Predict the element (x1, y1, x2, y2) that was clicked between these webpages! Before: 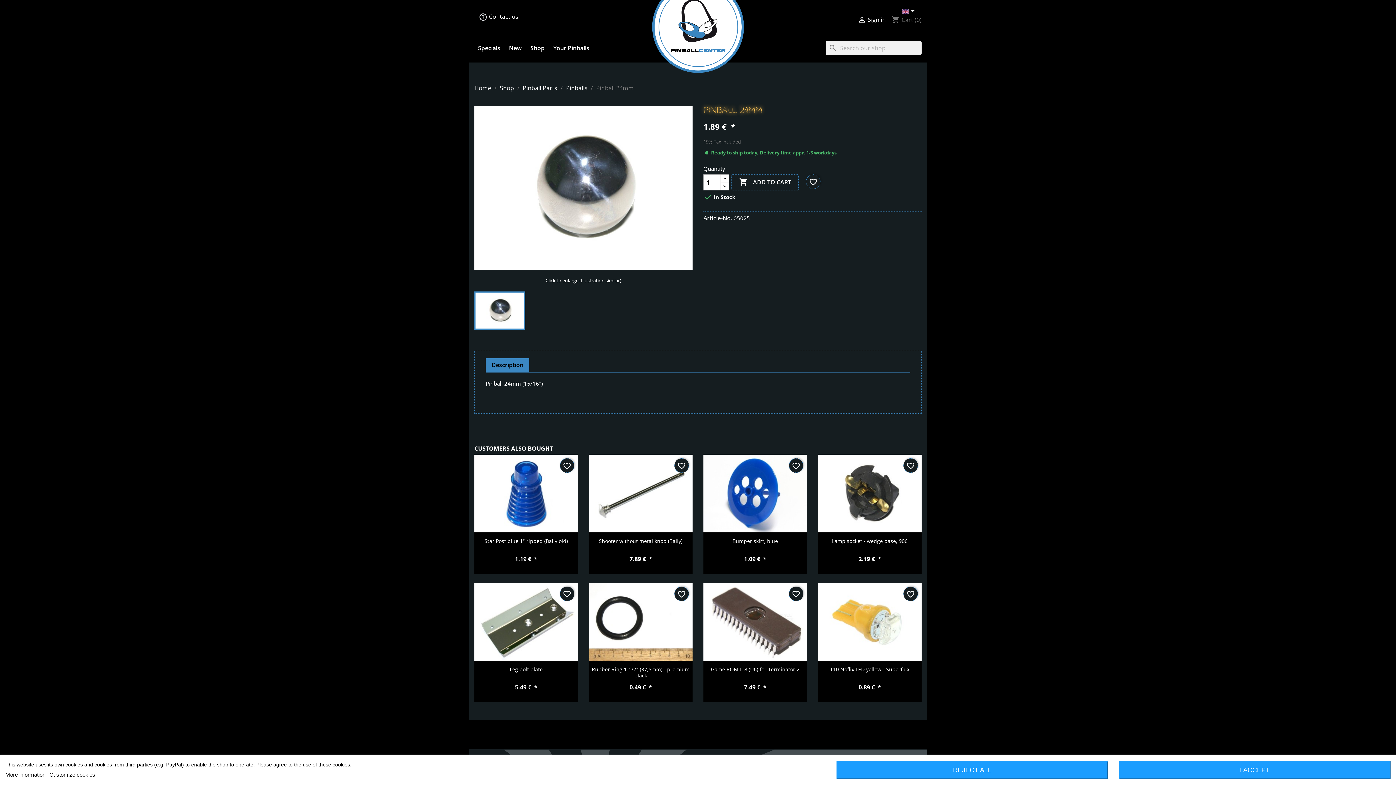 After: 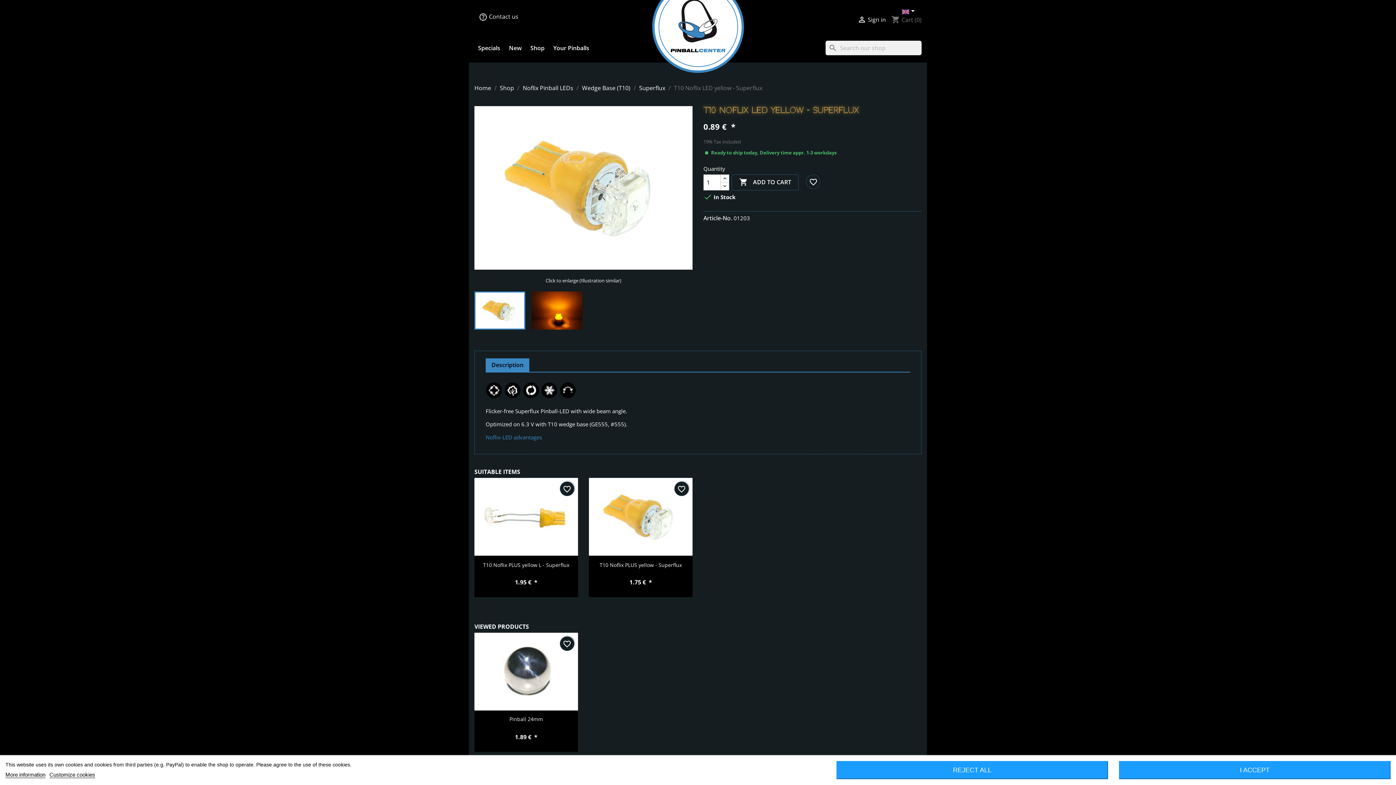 Action: label: T10 Noflix LED yellow - Superflux bbox: (830, 666, 909, 673)